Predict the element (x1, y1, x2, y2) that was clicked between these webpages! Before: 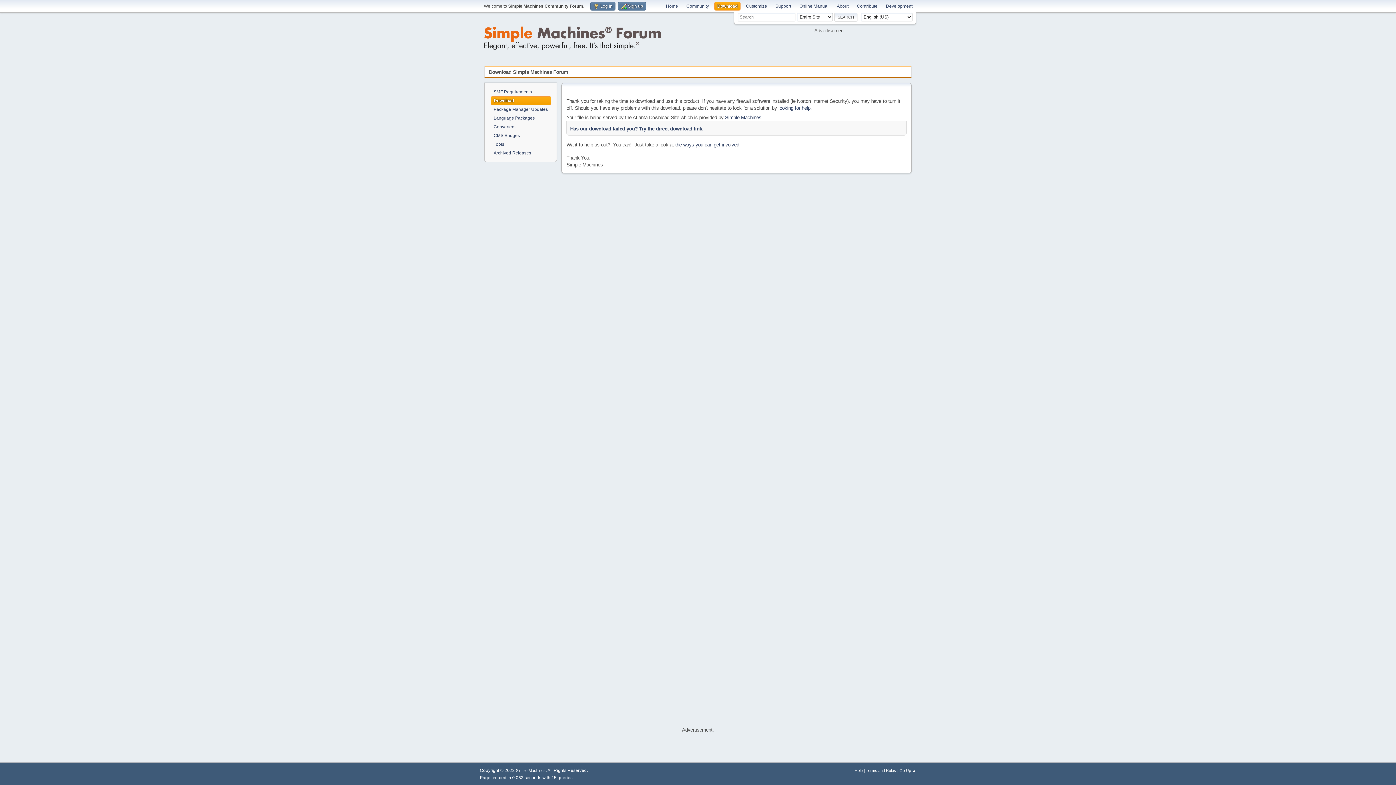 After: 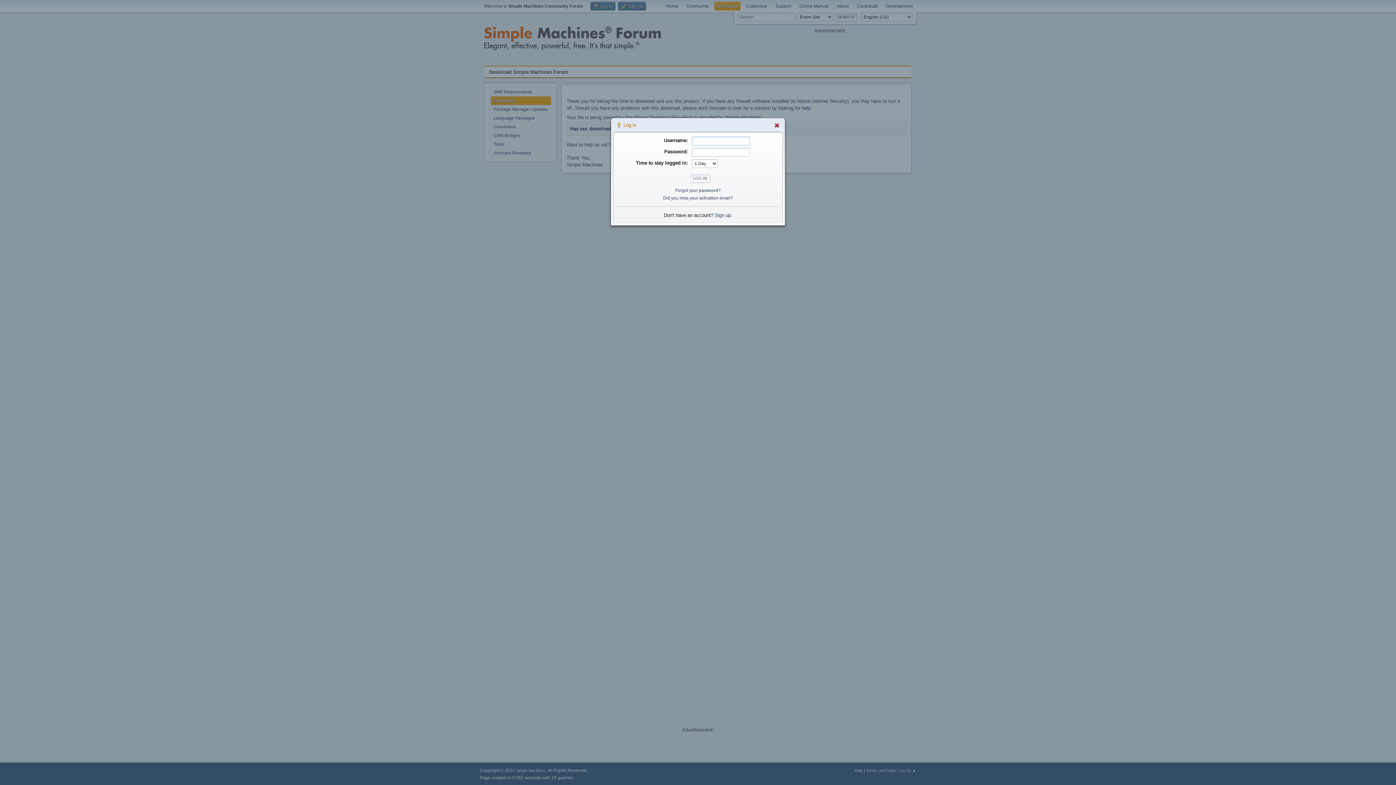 Action: label:  Log in bbox: (590, 1, 615, 10)